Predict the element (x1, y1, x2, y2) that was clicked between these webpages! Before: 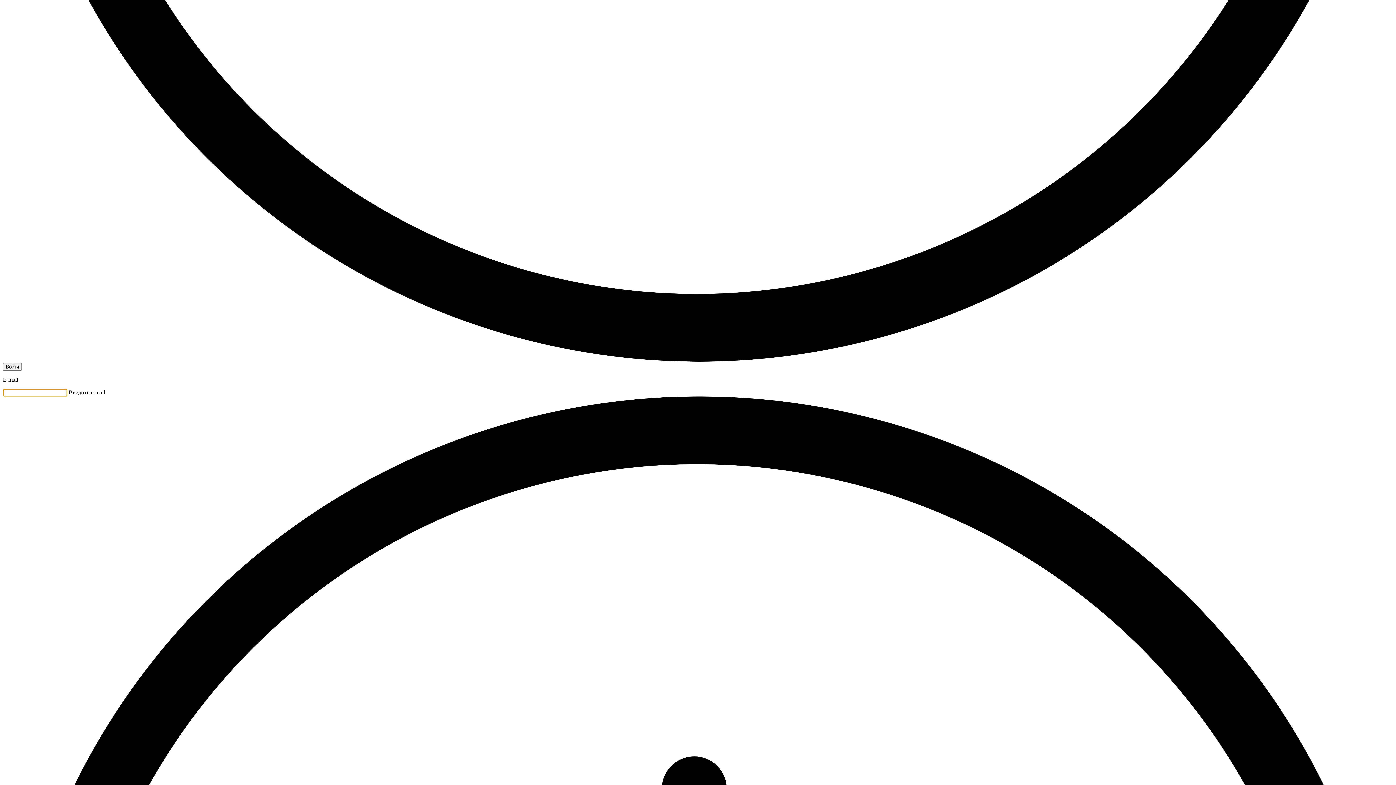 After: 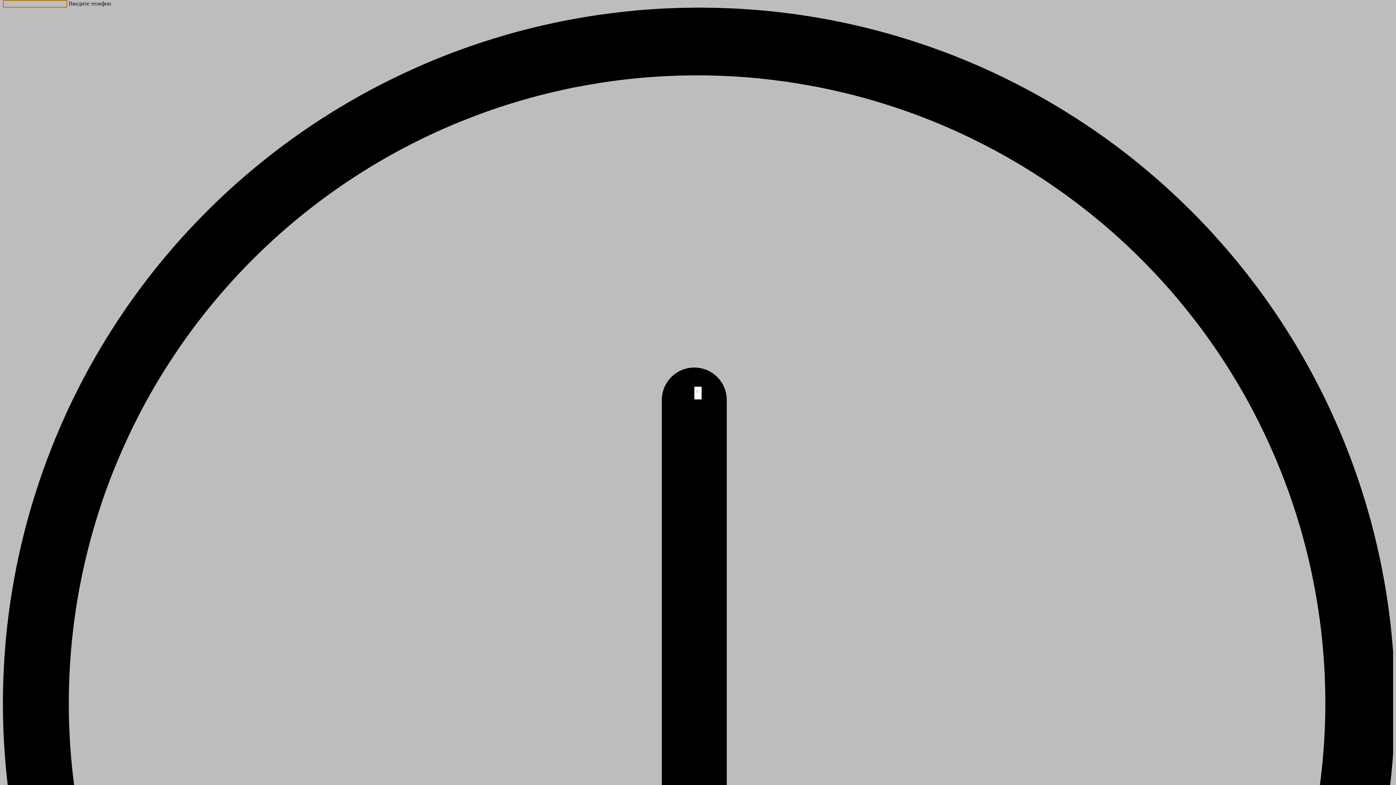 Action: bbox: (2, 363, 21, 370) label: Войти